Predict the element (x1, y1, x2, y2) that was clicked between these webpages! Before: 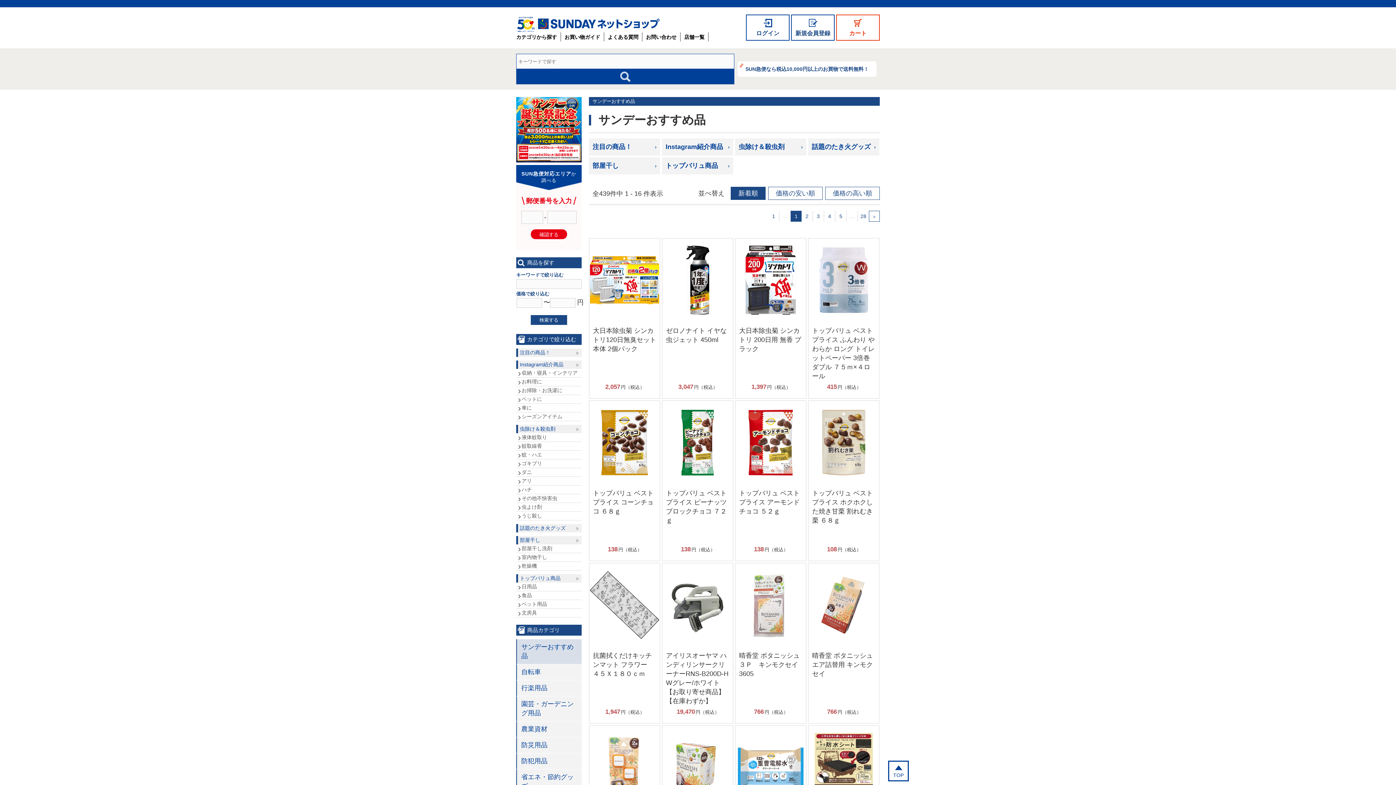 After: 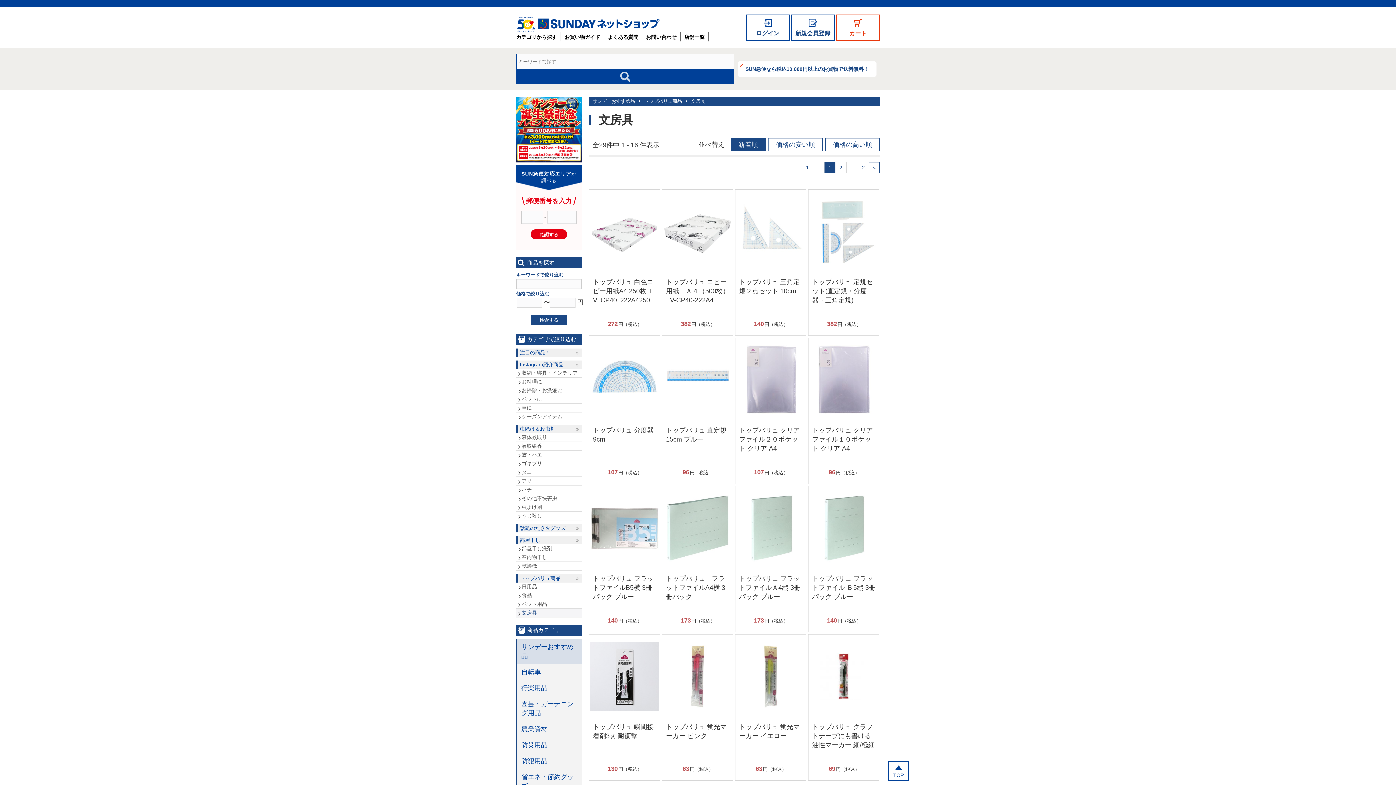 Action: label: 文房具 bbox: (516, 609, 581, 617)